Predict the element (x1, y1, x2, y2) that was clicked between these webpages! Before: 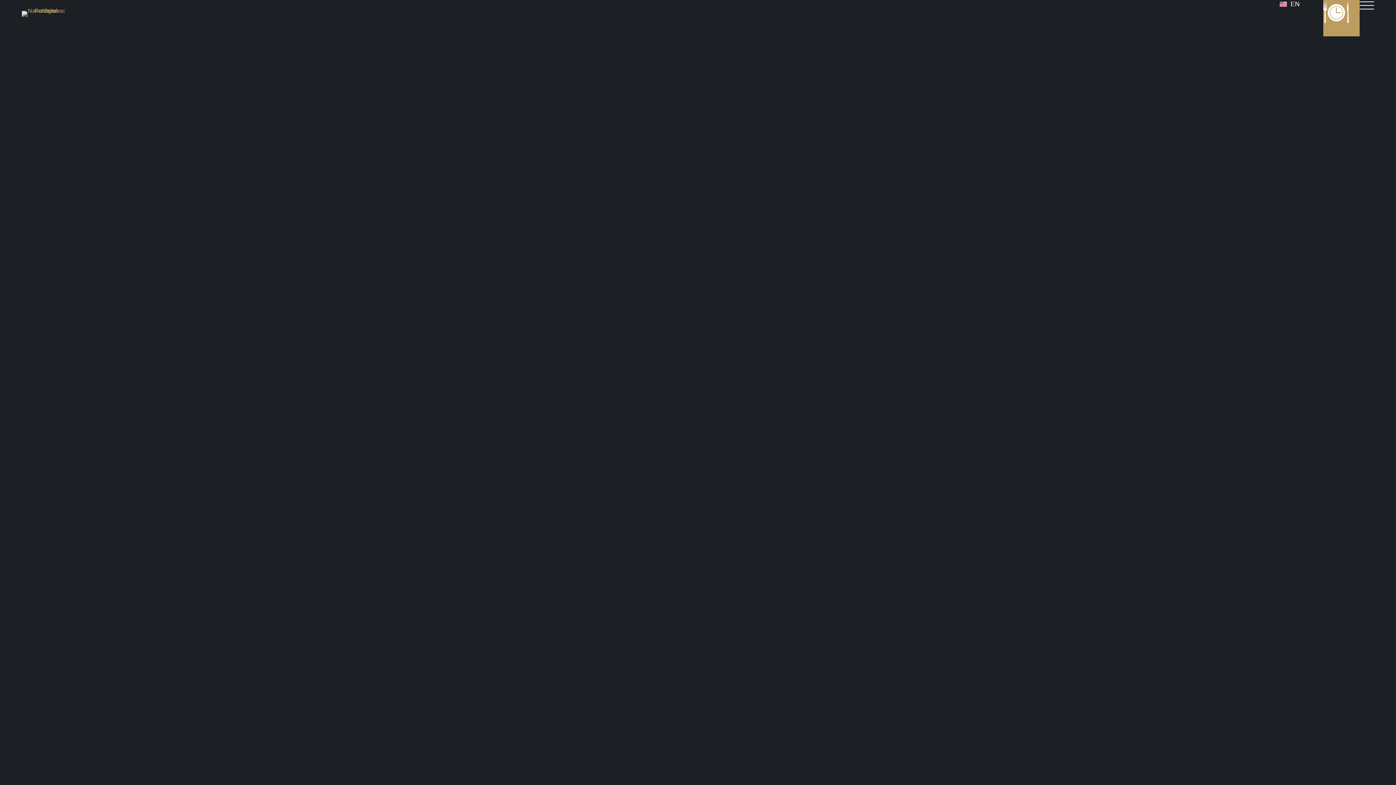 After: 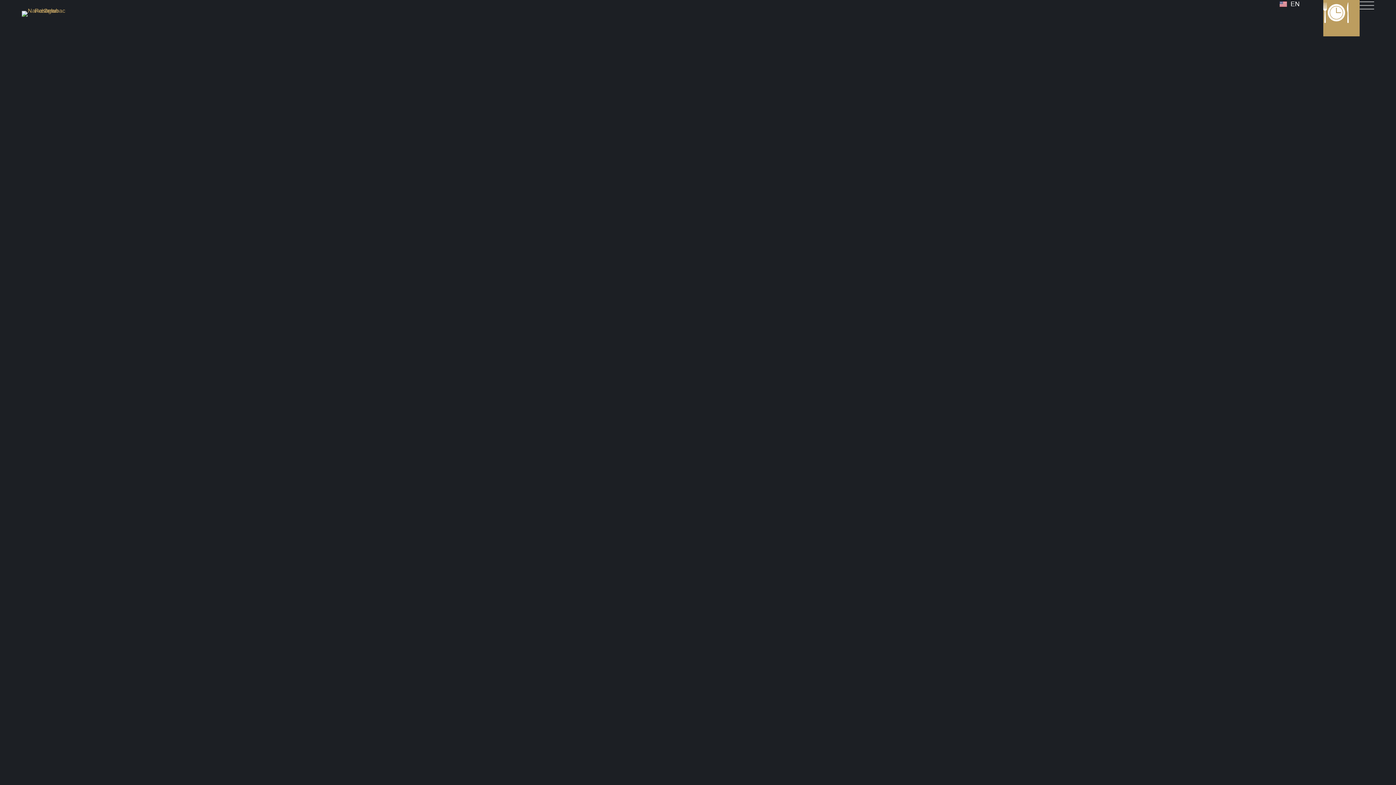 Action: bbox: (1360, 2, 1374, 8)